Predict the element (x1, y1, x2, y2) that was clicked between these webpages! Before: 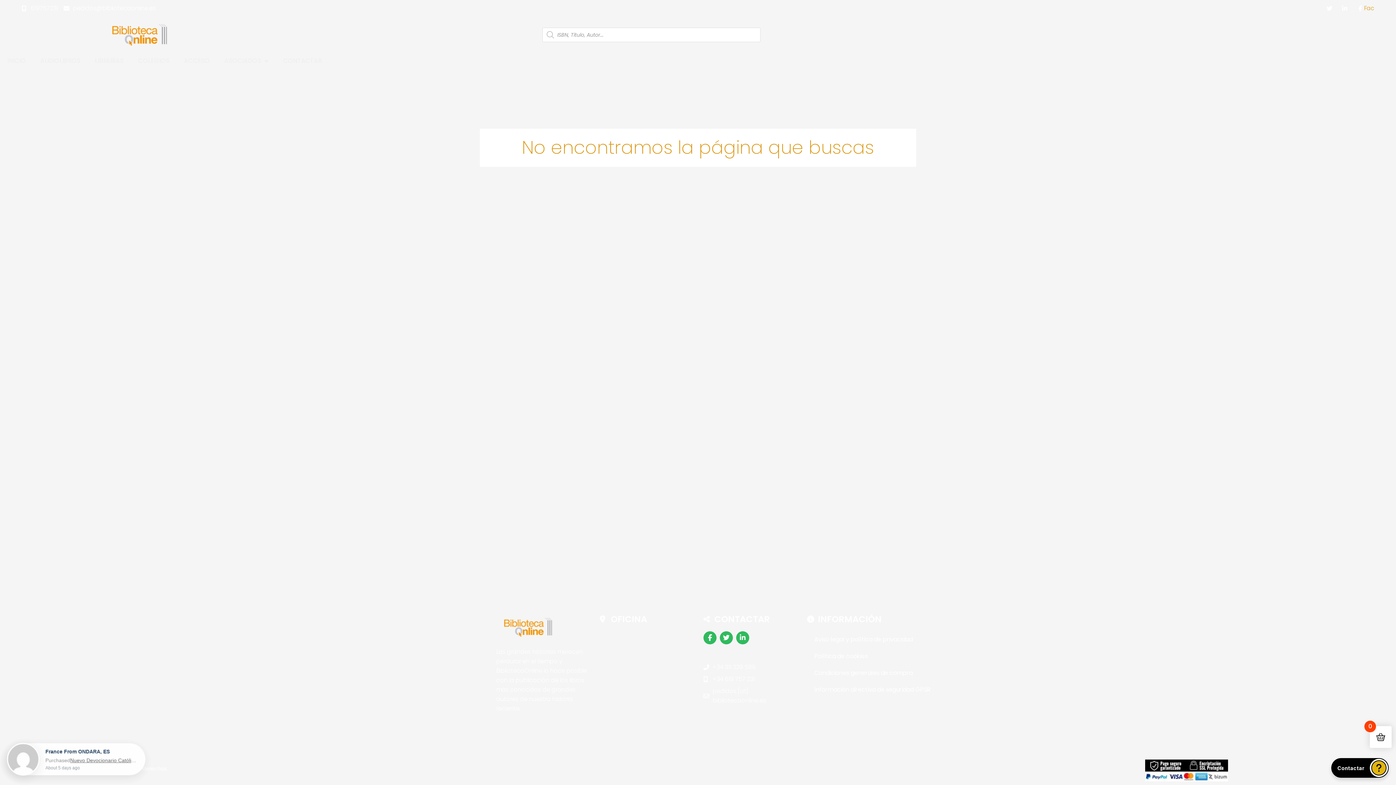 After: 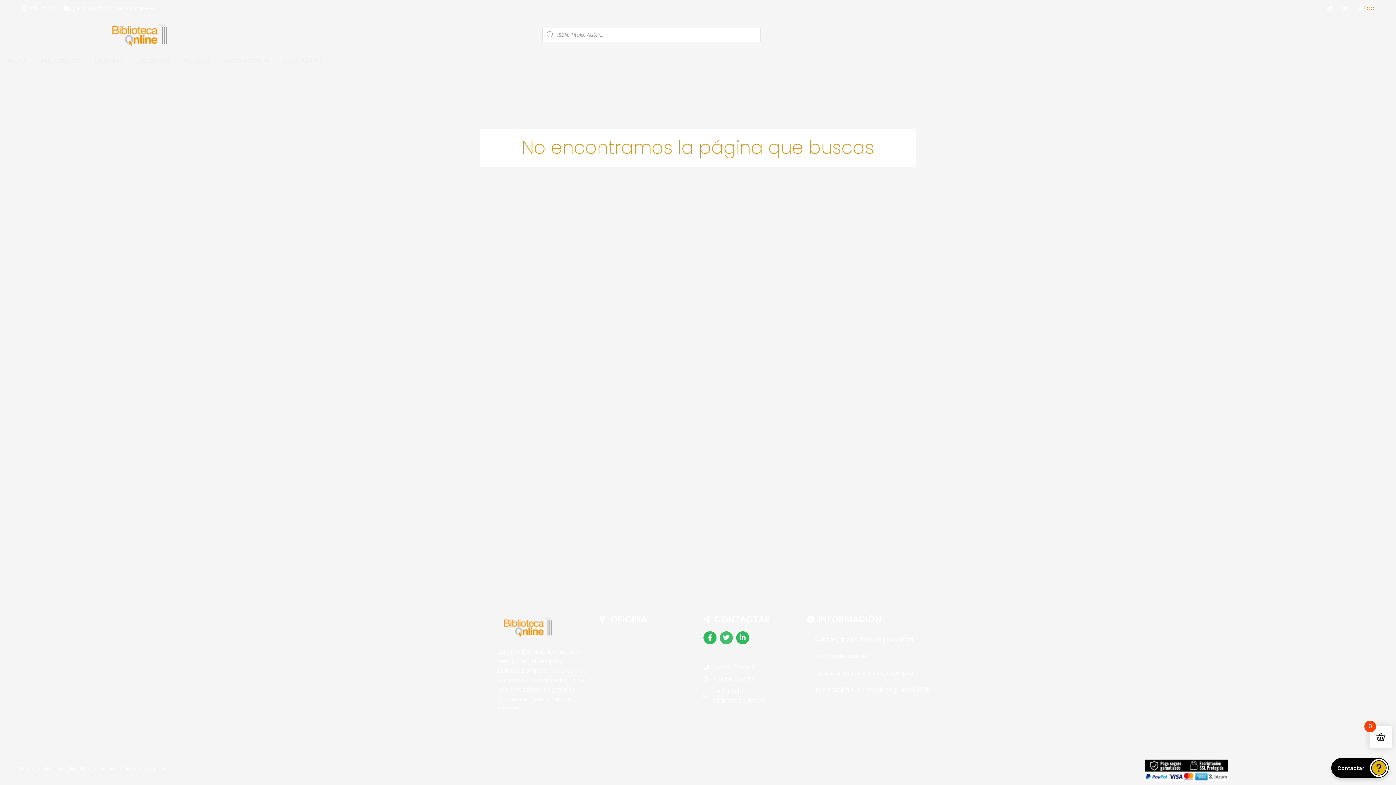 Action: label: Twitter bbox: (720, 631, 733, 644)